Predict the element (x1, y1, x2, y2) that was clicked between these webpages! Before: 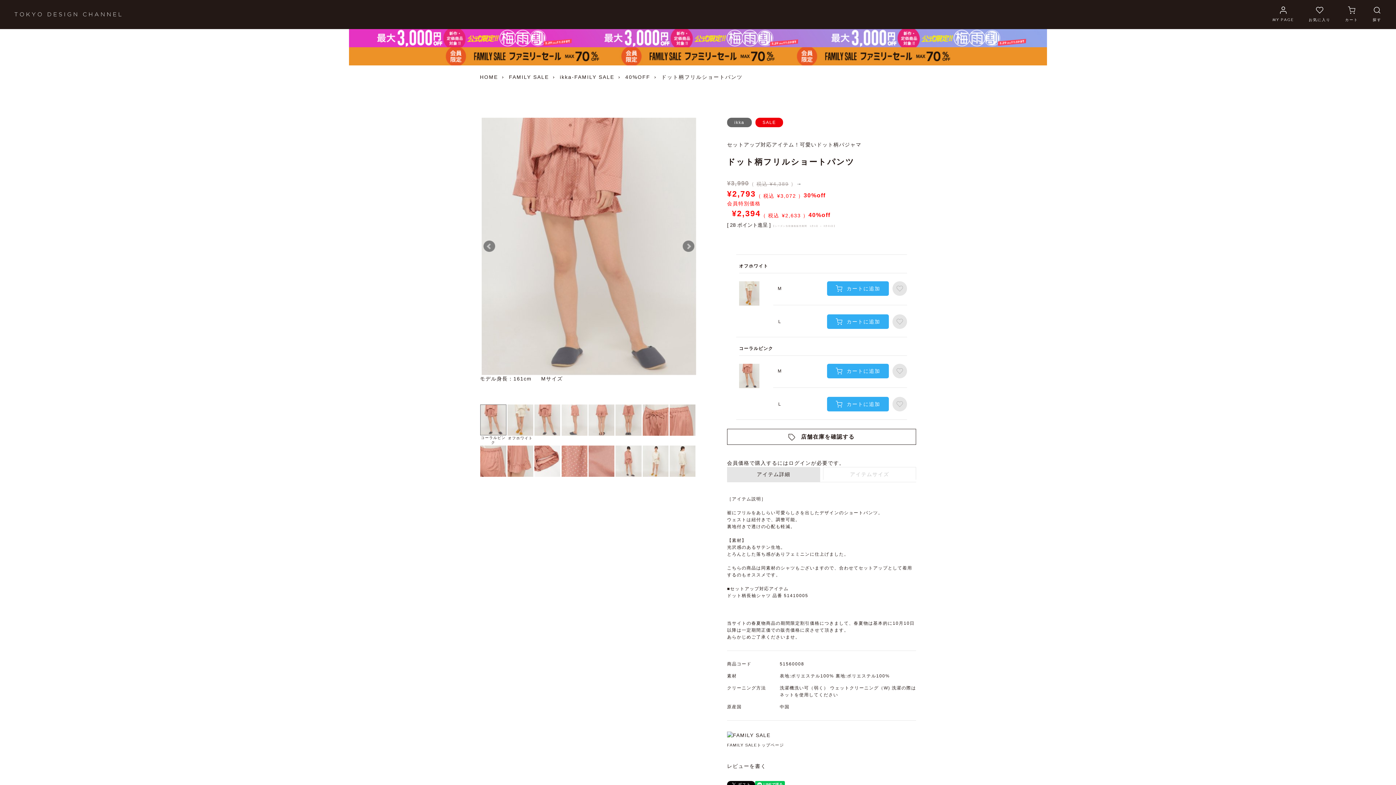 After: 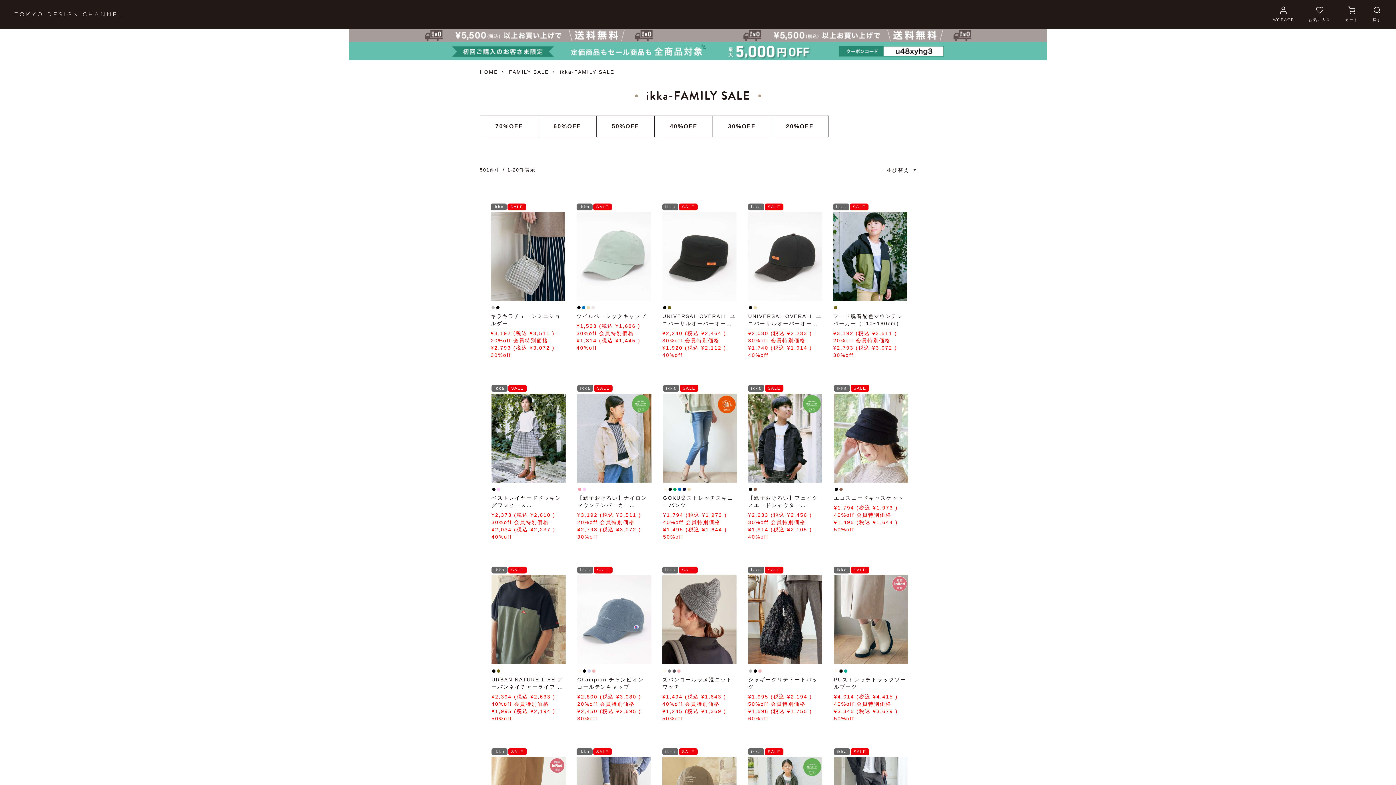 Action: bbox: (560, 73, 614, 81) label: ikka-FAMILY SALE